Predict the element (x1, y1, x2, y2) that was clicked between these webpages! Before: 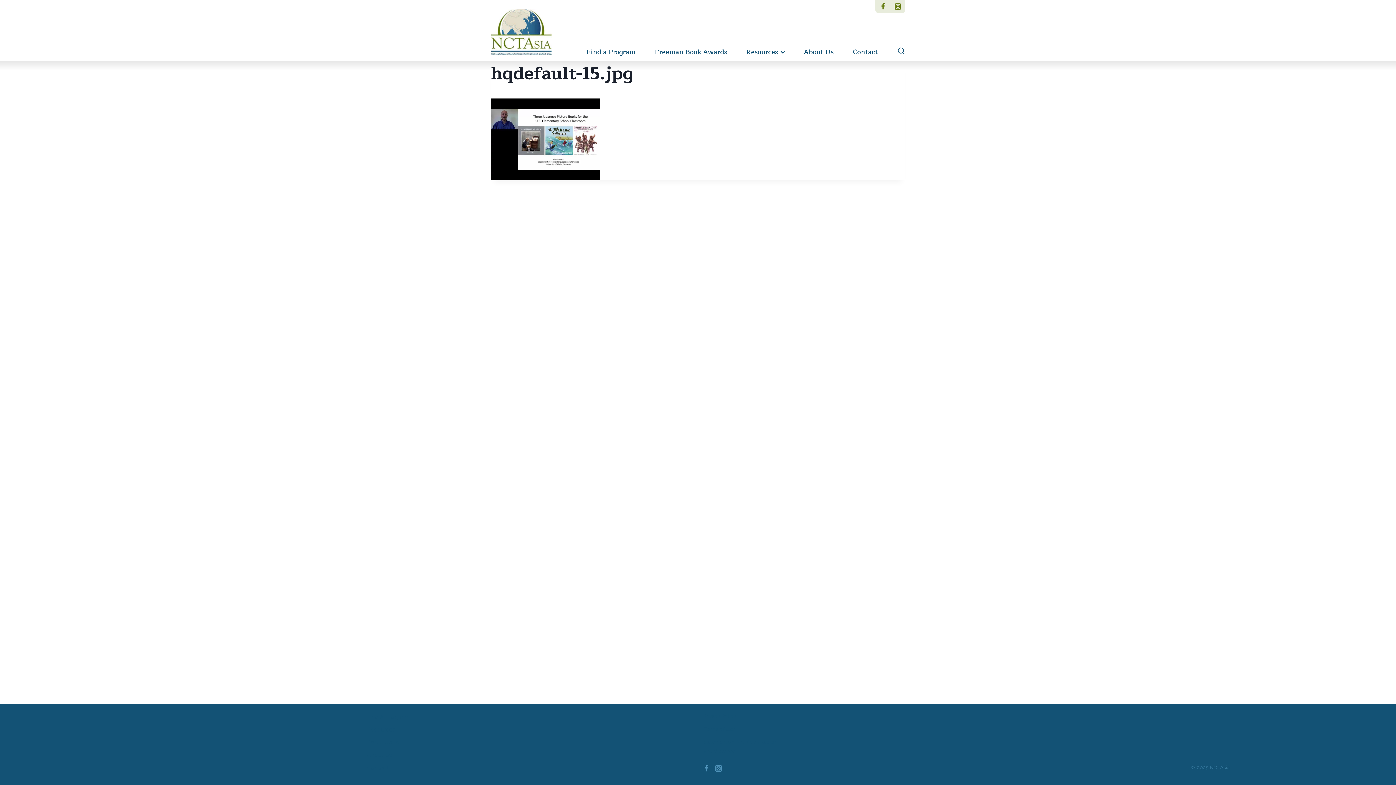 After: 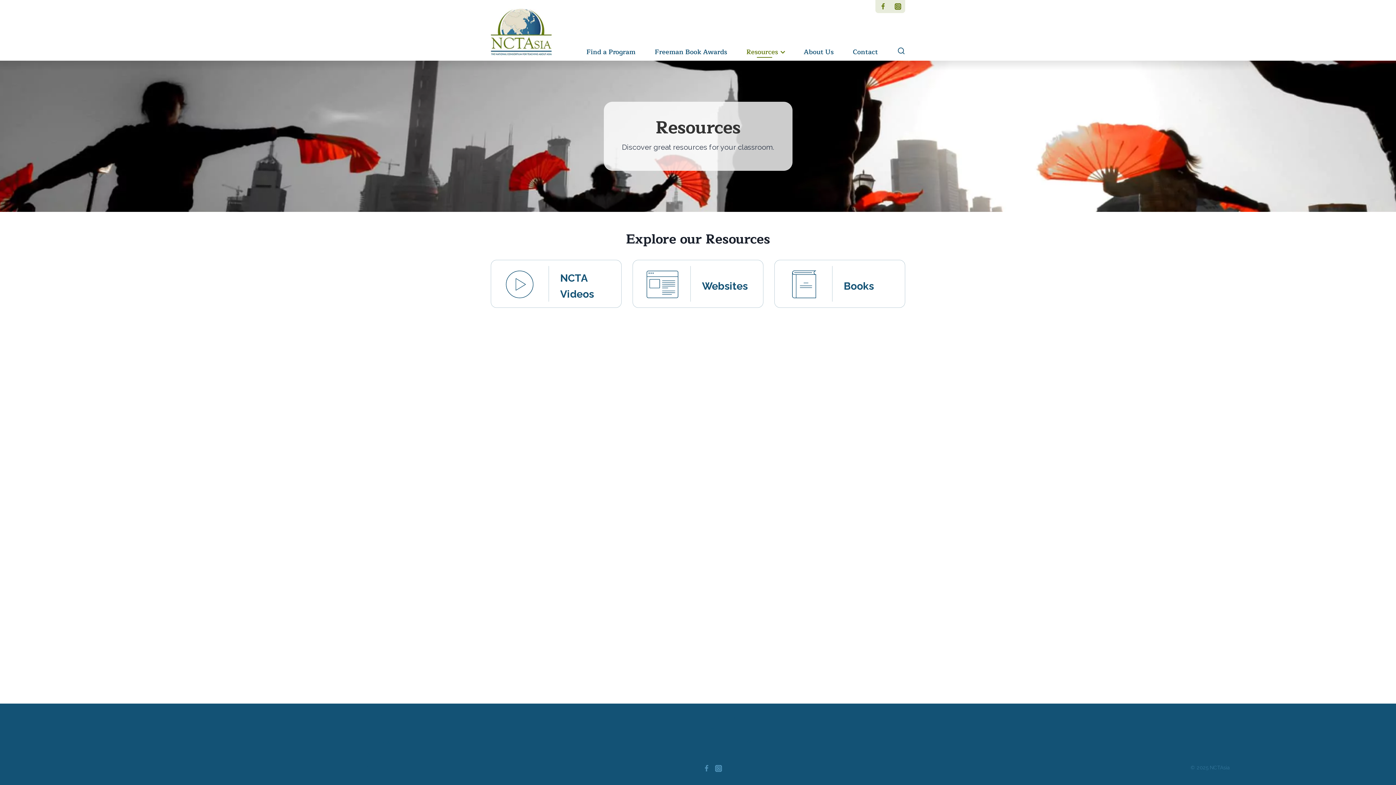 Action: bbox: (366, 725, 692, 737) label: Resources